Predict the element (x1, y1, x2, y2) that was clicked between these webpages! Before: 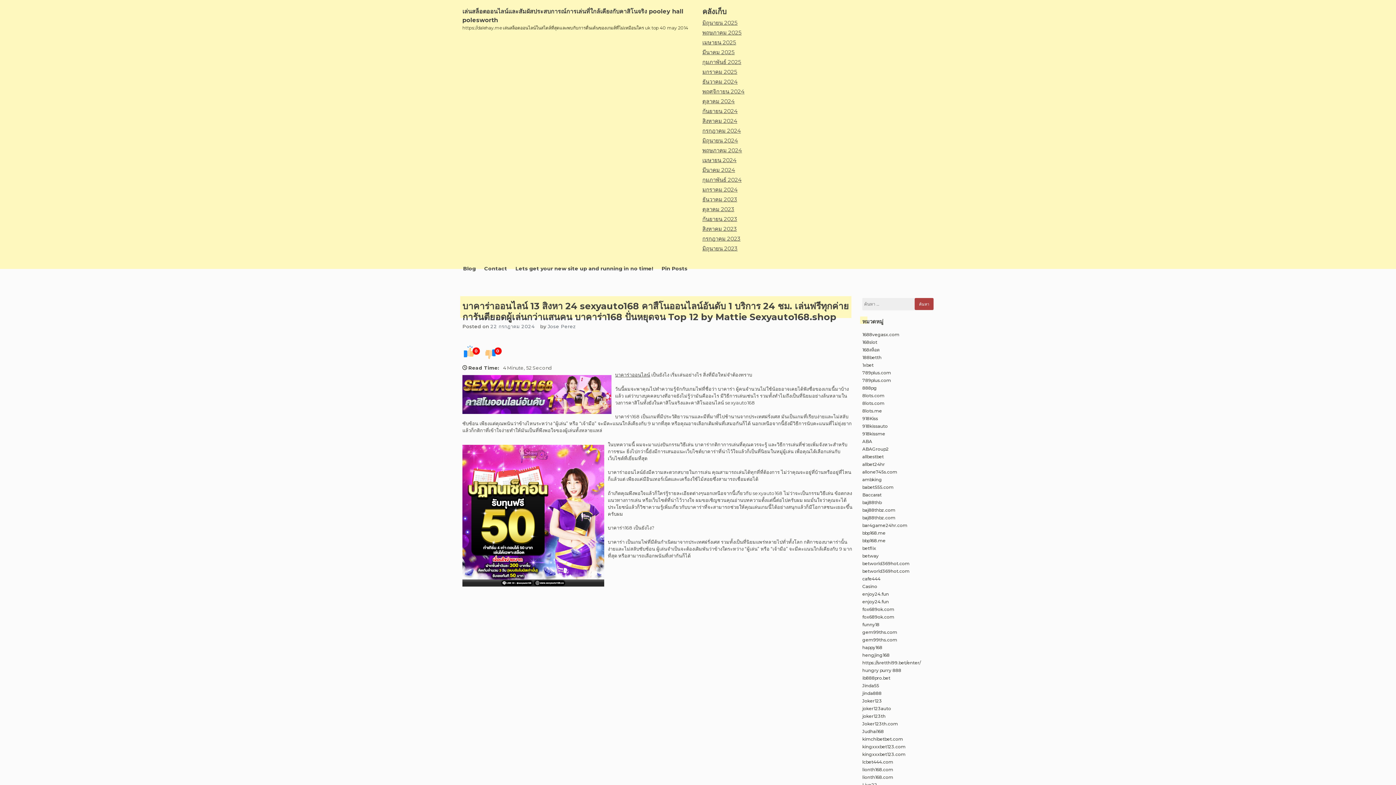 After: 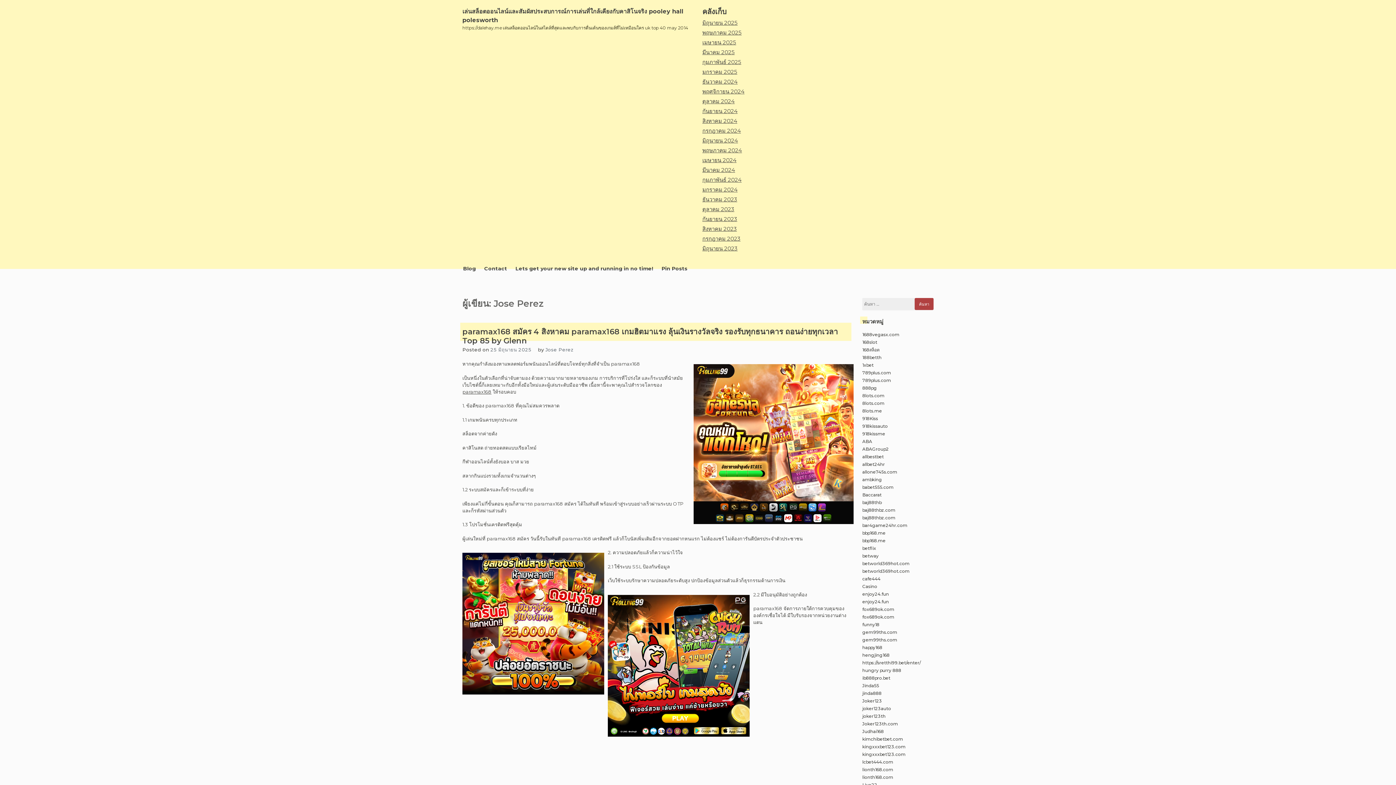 Action: bbox: (547, 323, 576, 329) label: Jose Perez